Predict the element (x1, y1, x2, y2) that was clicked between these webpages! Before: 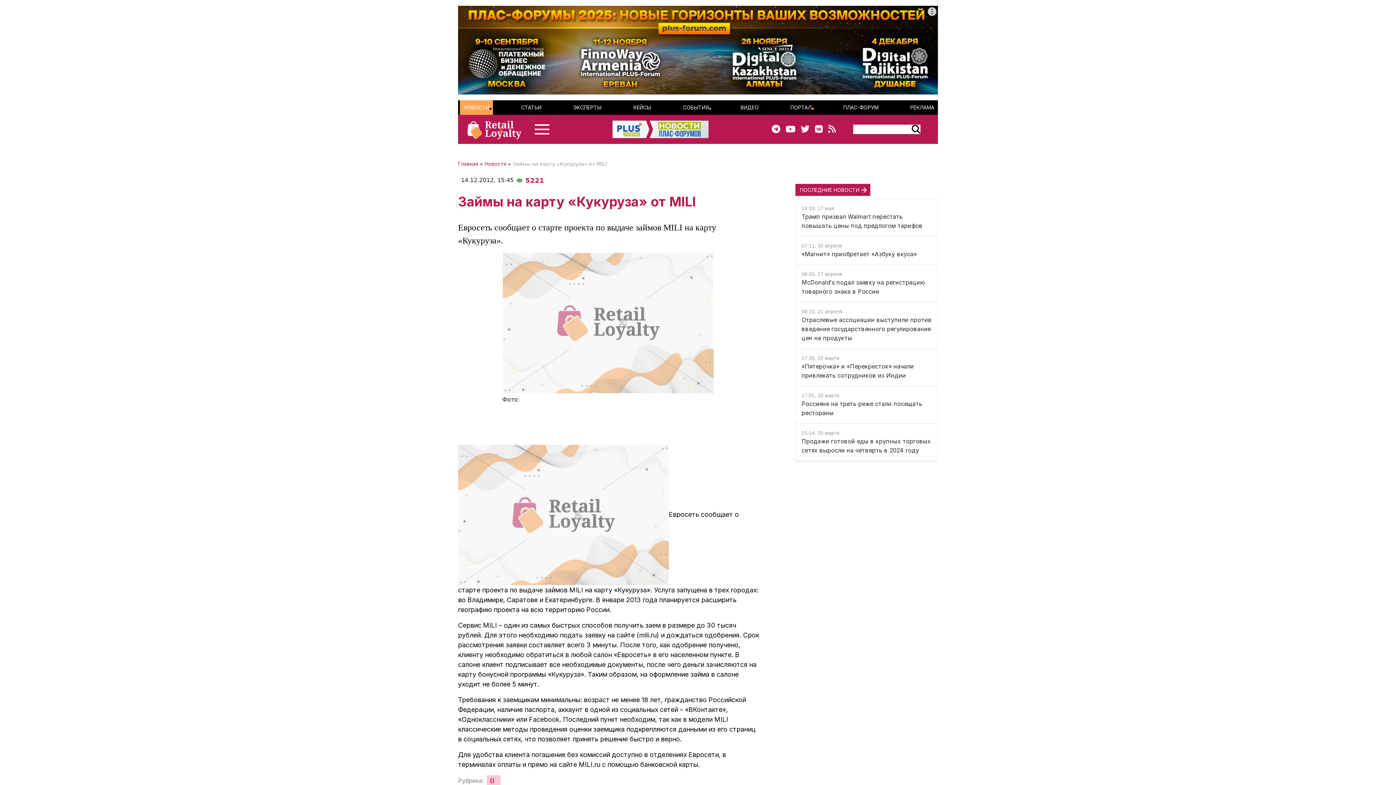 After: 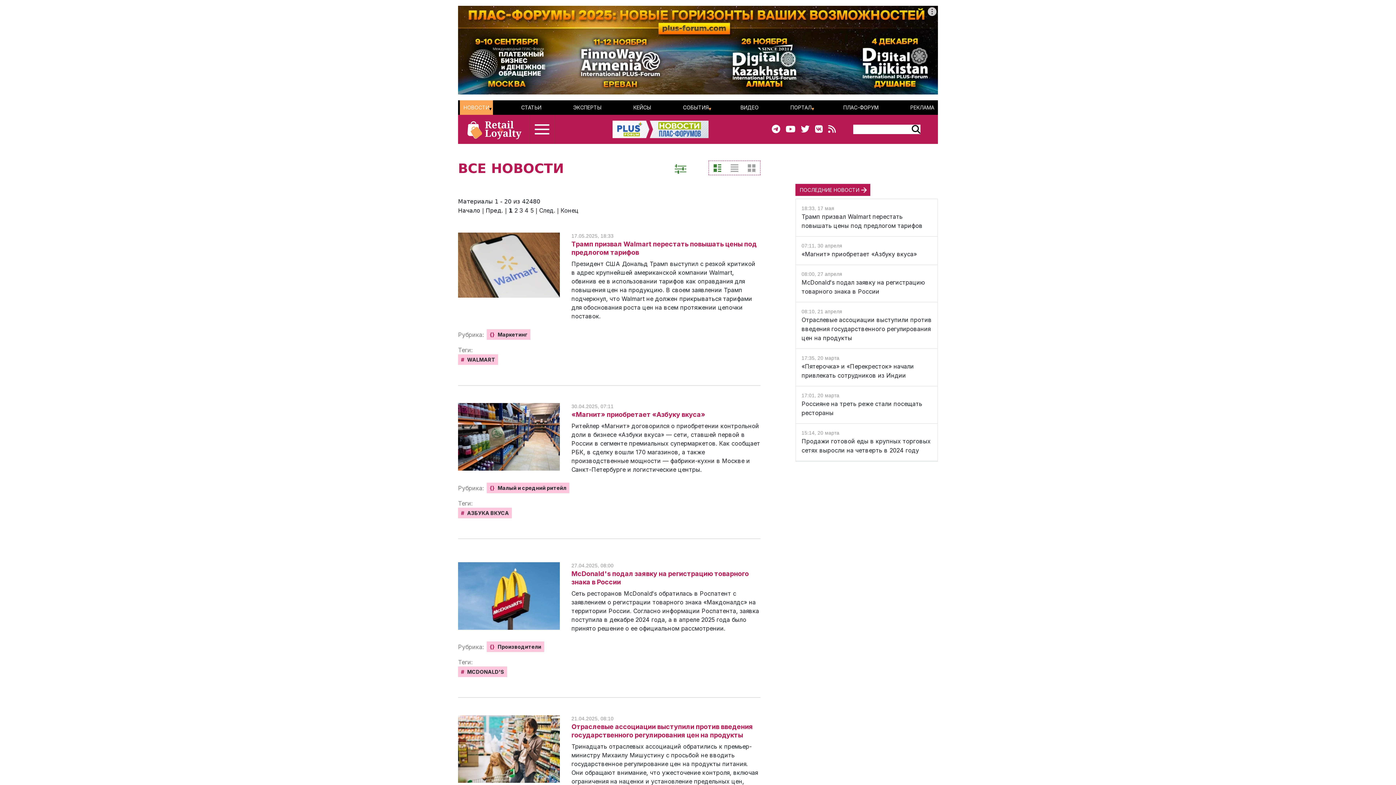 Action: label: ПОСЛЕДНИЕ НОВОСТИ bbox: (800, 187, 859, 193)